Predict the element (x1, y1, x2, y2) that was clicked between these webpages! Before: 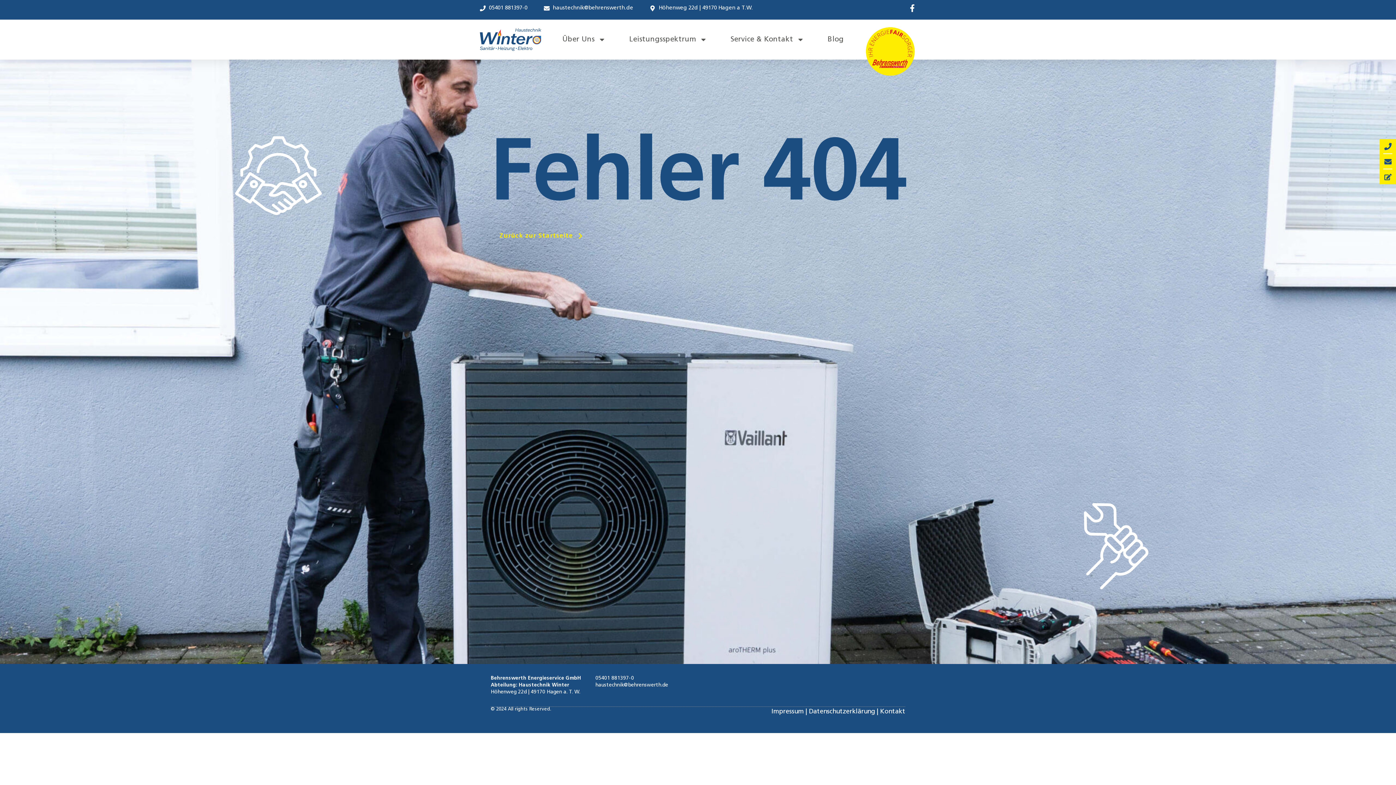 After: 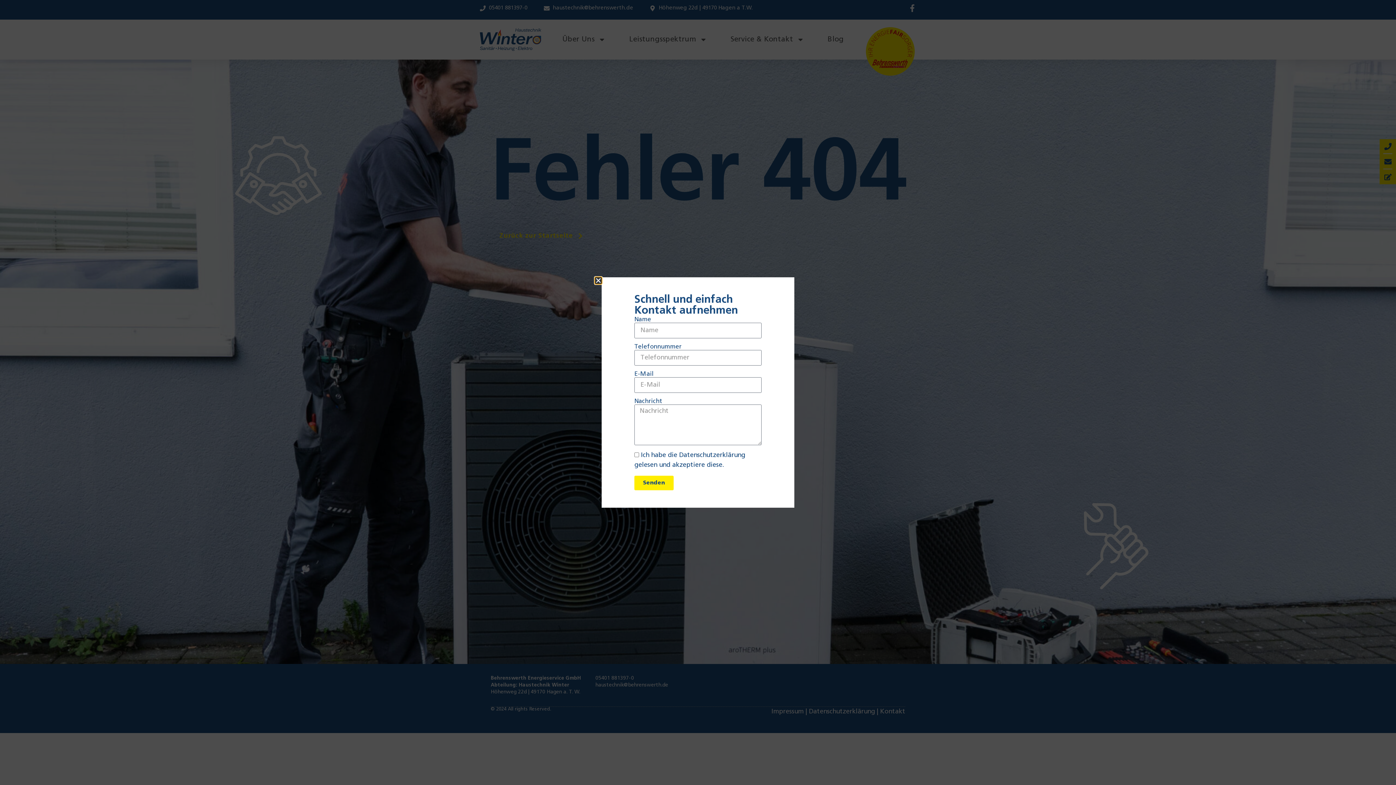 Action: bbox: (1383, 173, 1392, 180)